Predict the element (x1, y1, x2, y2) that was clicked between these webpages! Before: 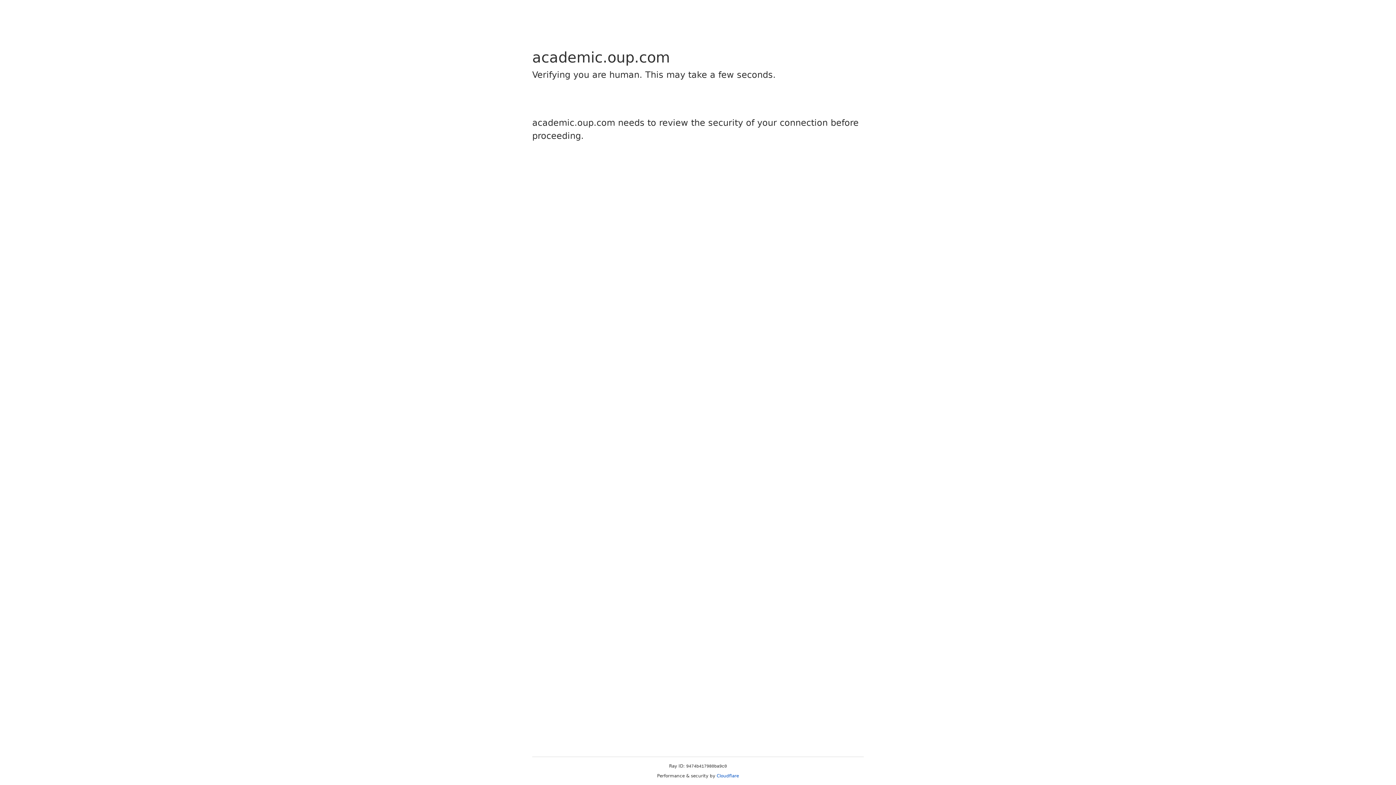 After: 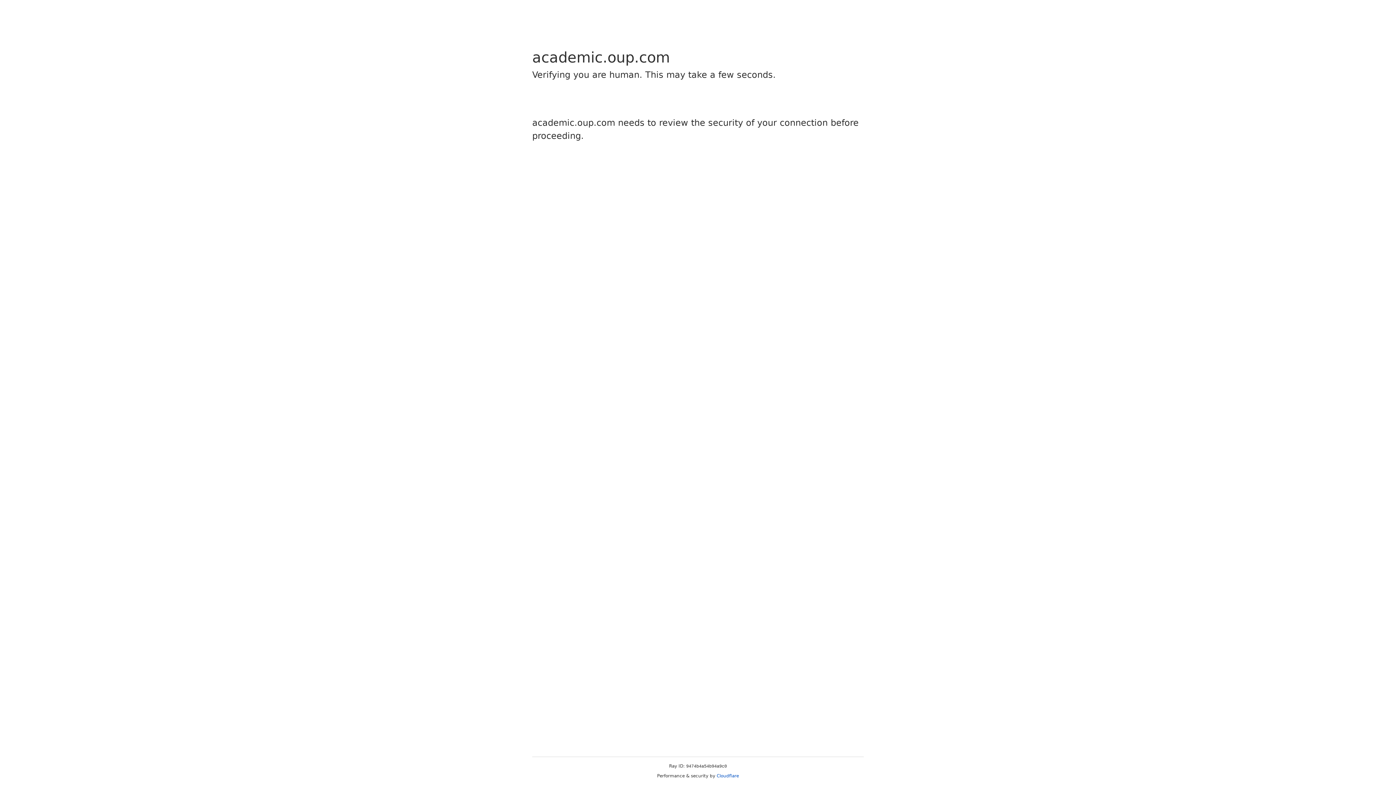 Action: label: Cloudflare bbox: (716, 773, 739, 778)